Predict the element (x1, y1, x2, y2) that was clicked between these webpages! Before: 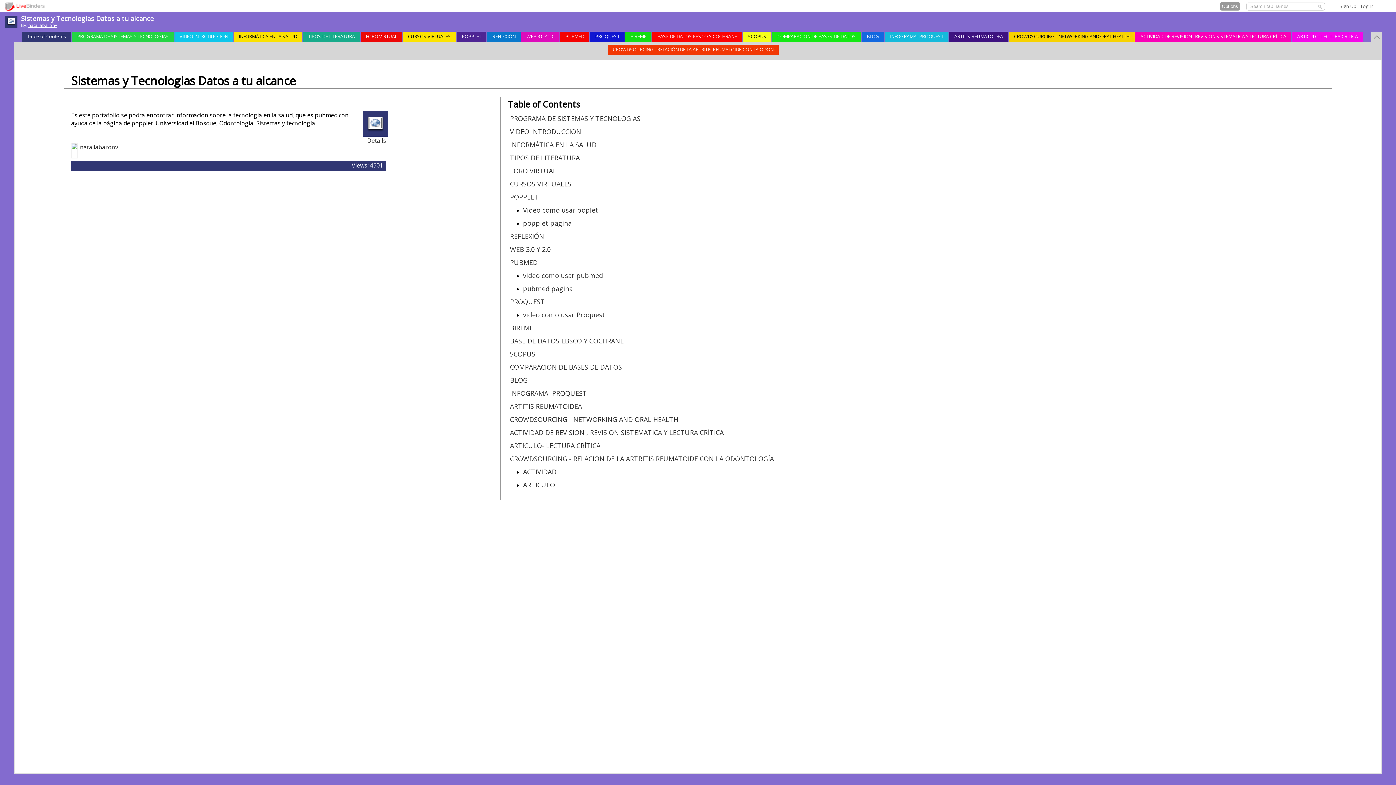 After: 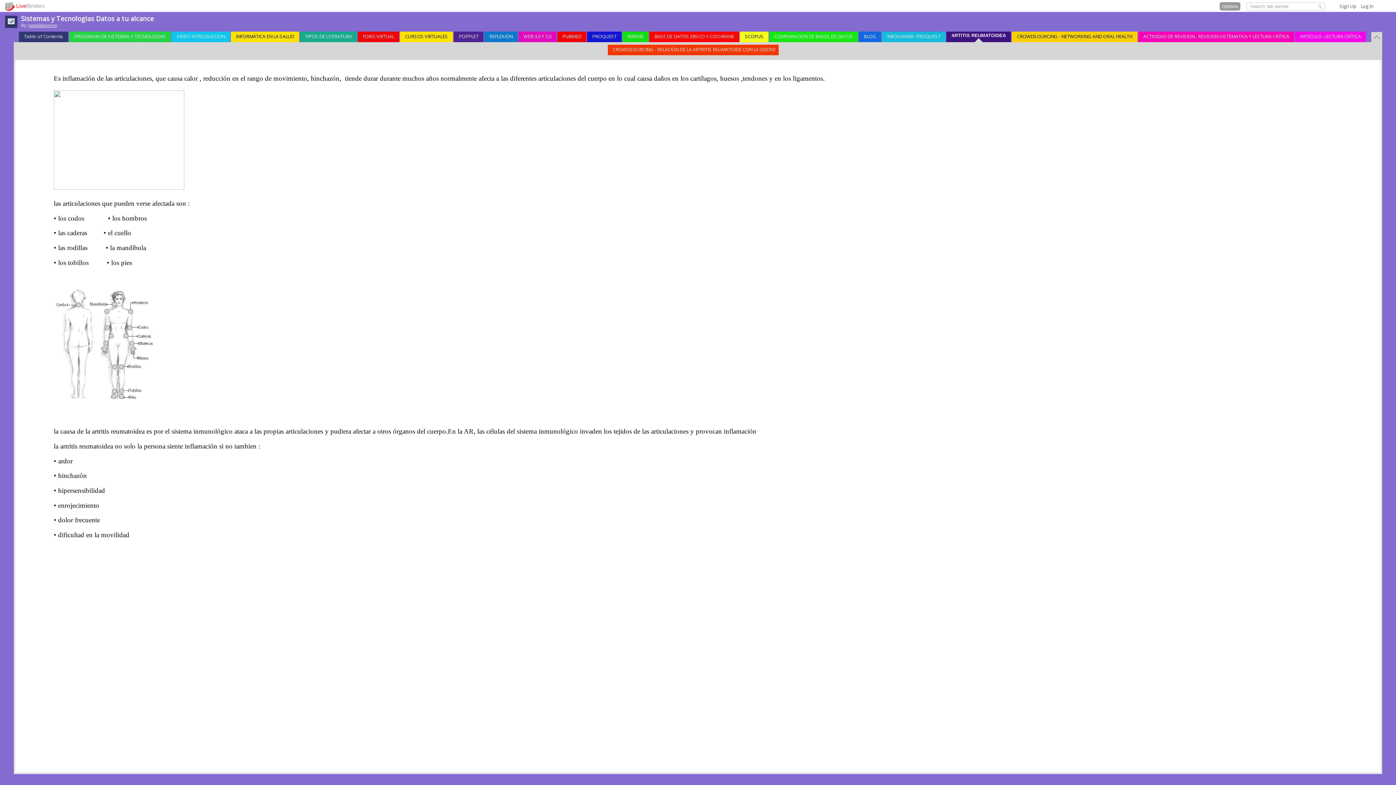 Action: bbox: (510, 402, 582, 410) label: ARTITIS REUMATOIDEA